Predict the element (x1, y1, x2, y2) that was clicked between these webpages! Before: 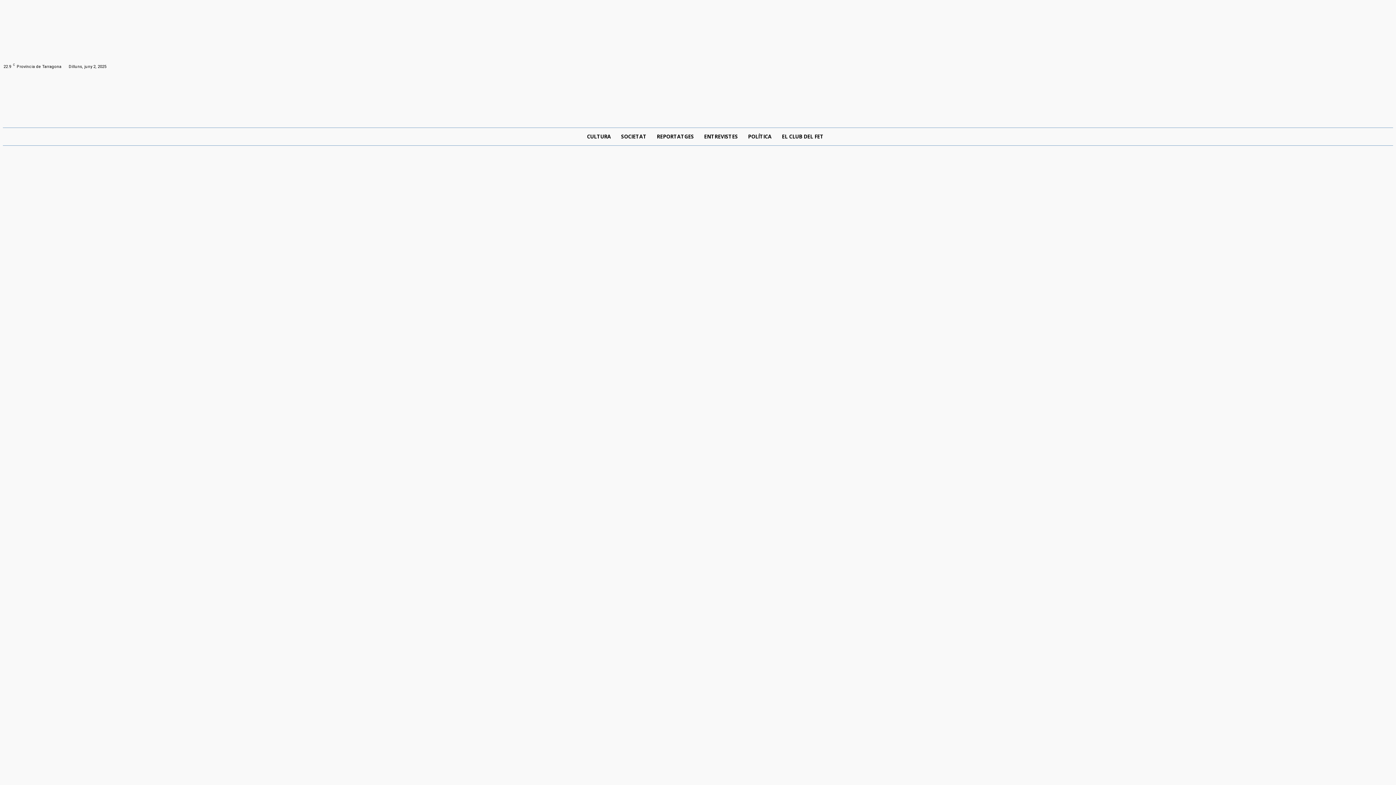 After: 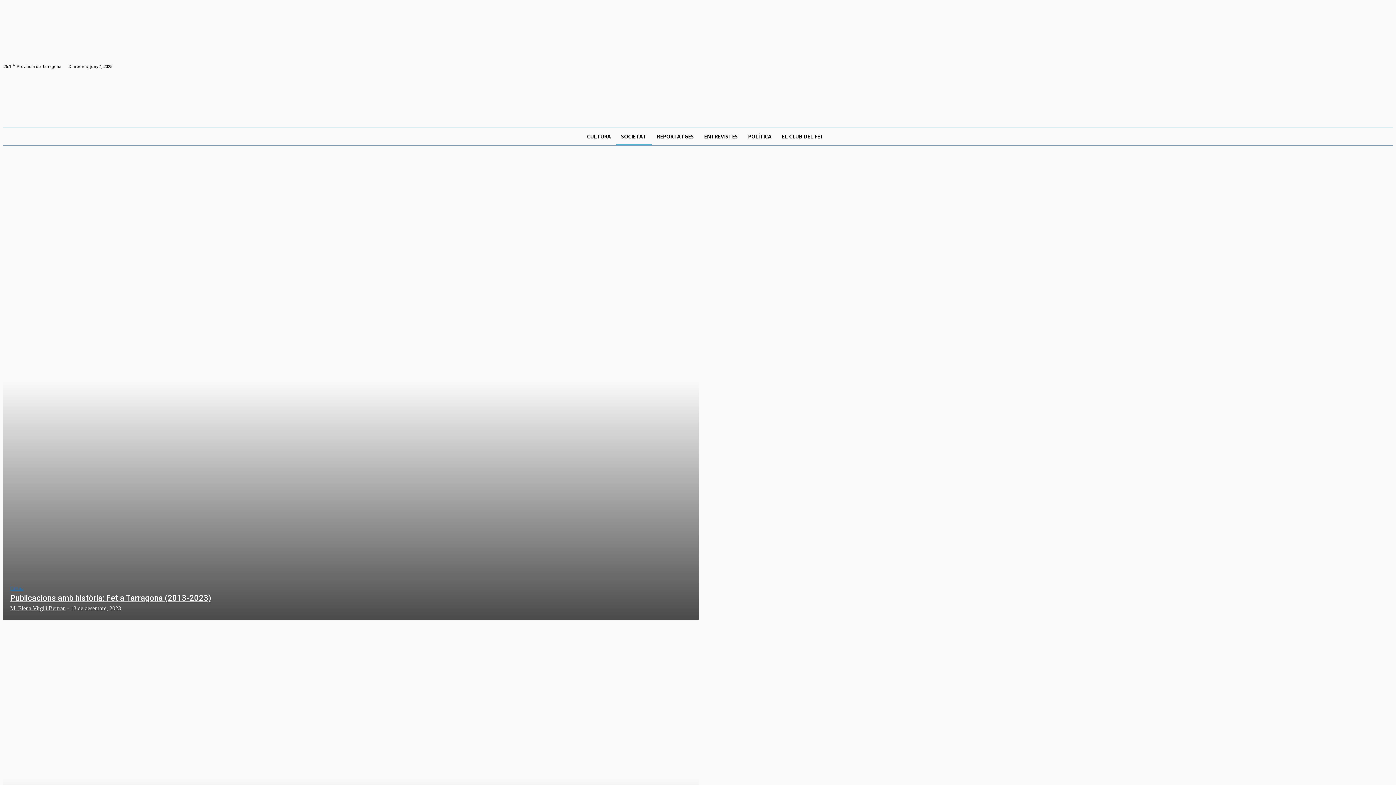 Action: bbox: (616, 128, 651, 145) label: SOCIETAT